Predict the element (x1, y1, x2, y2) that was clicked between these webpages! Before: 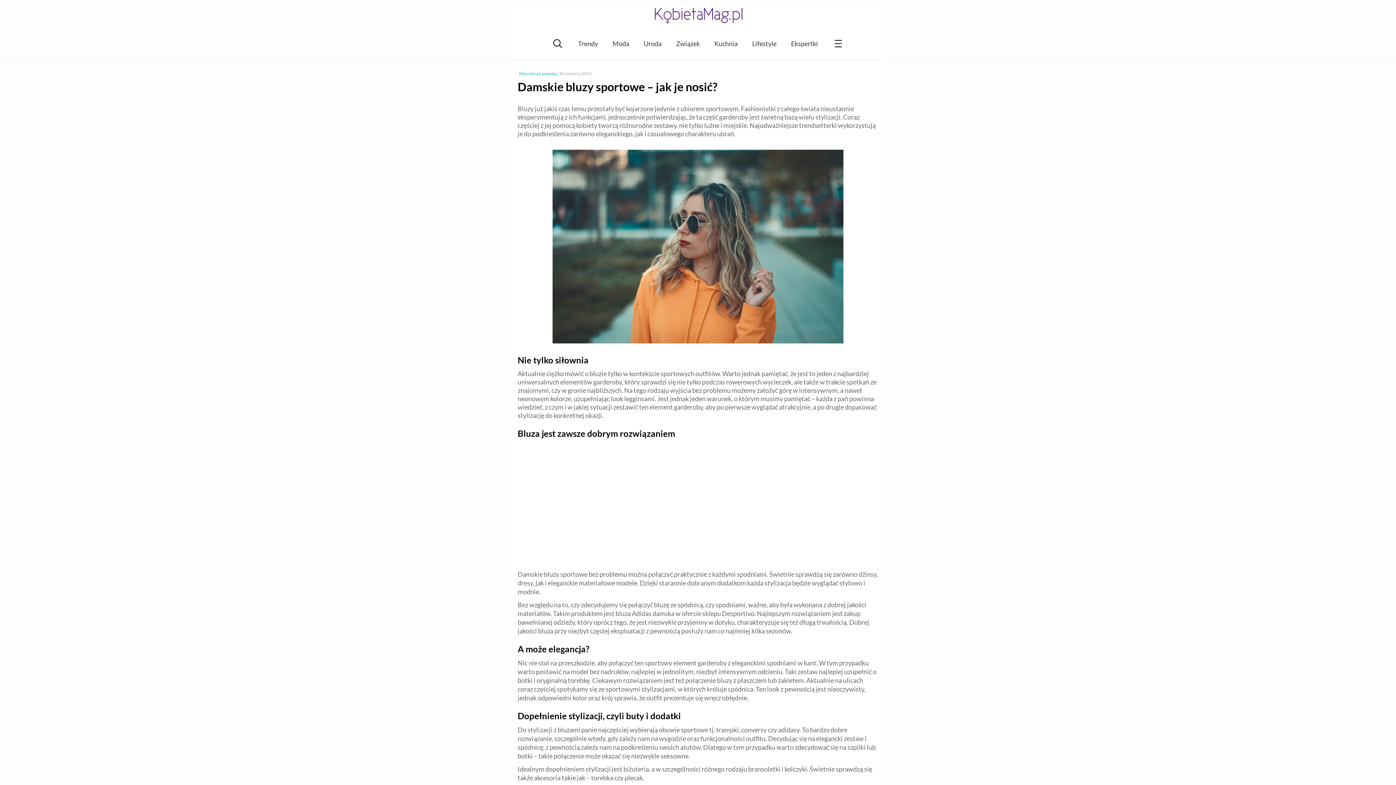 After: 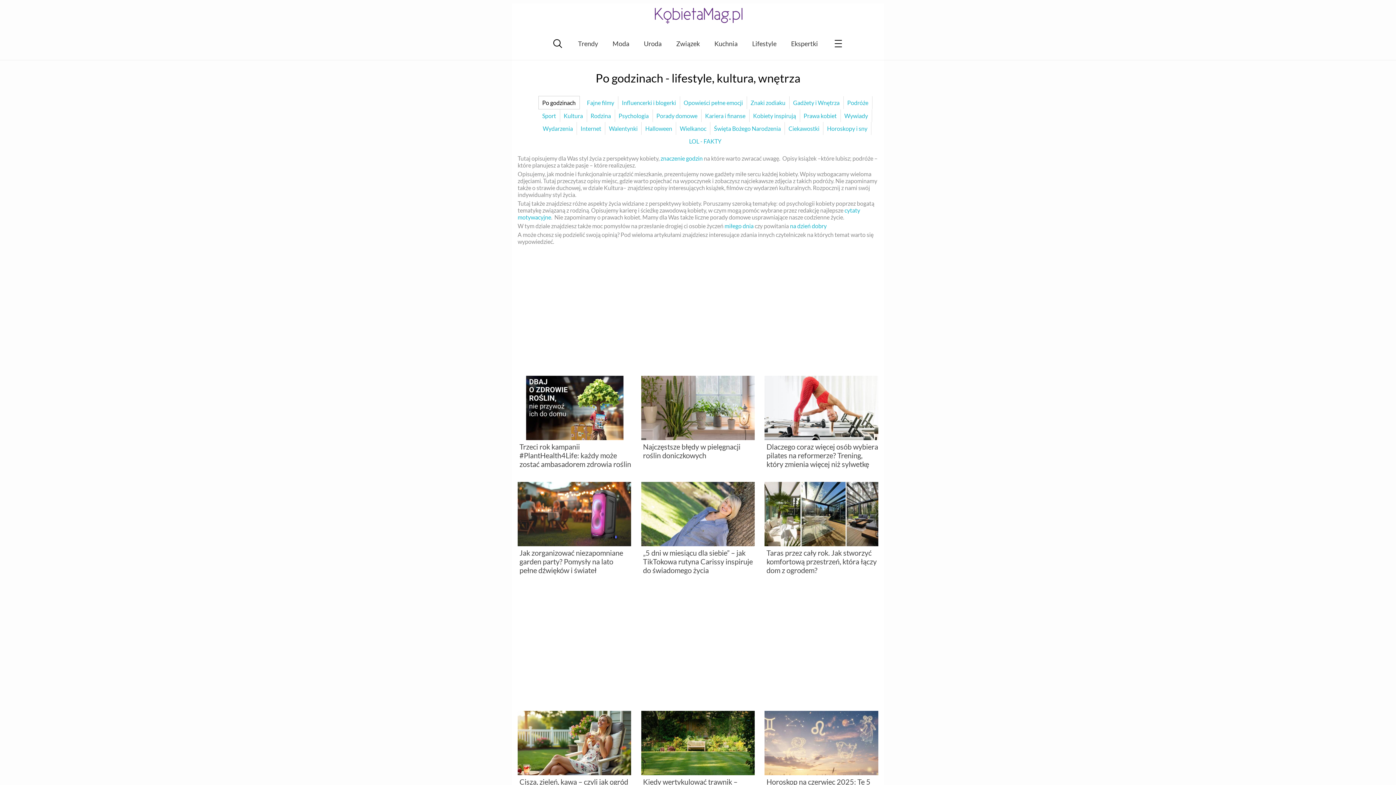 Action: label: Lifestyle bbox: (752, 39, 776, 47)